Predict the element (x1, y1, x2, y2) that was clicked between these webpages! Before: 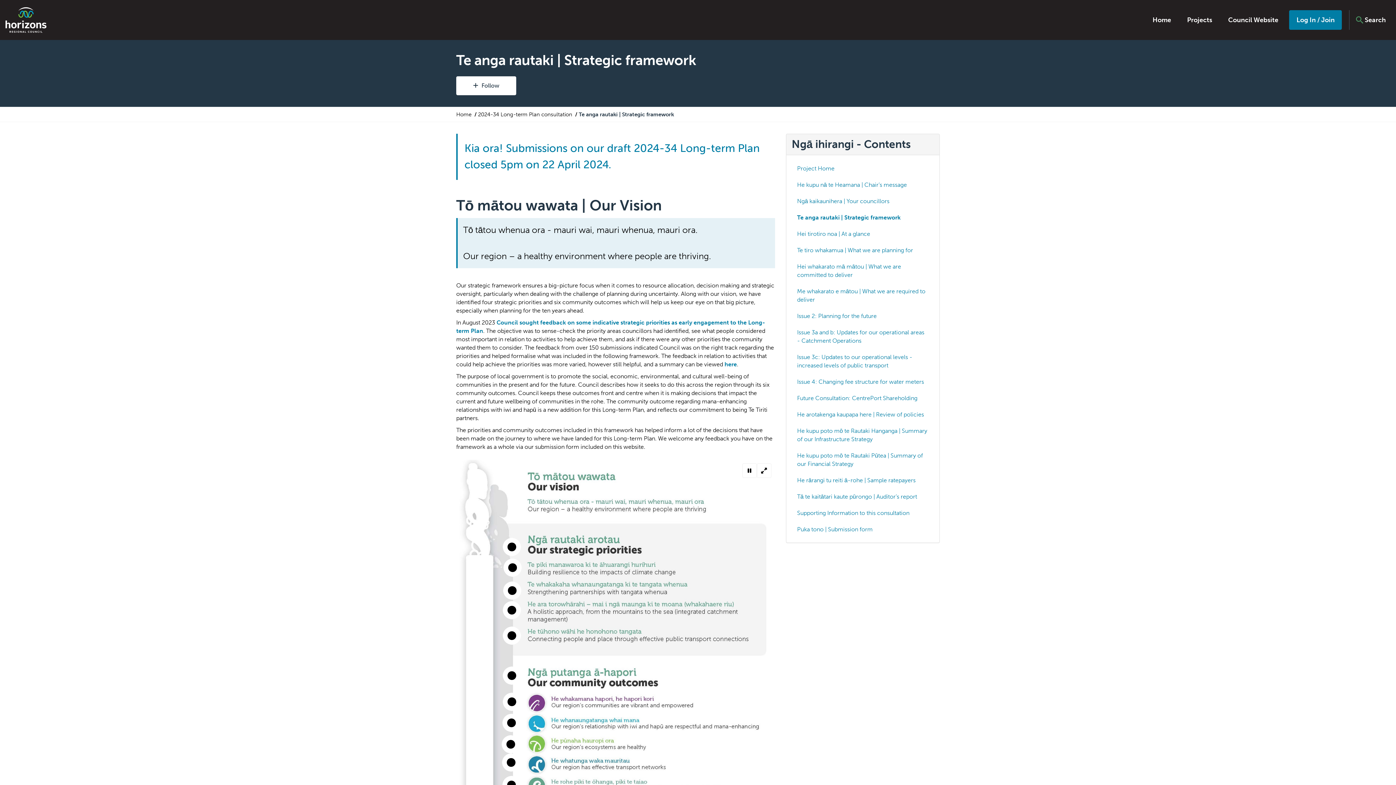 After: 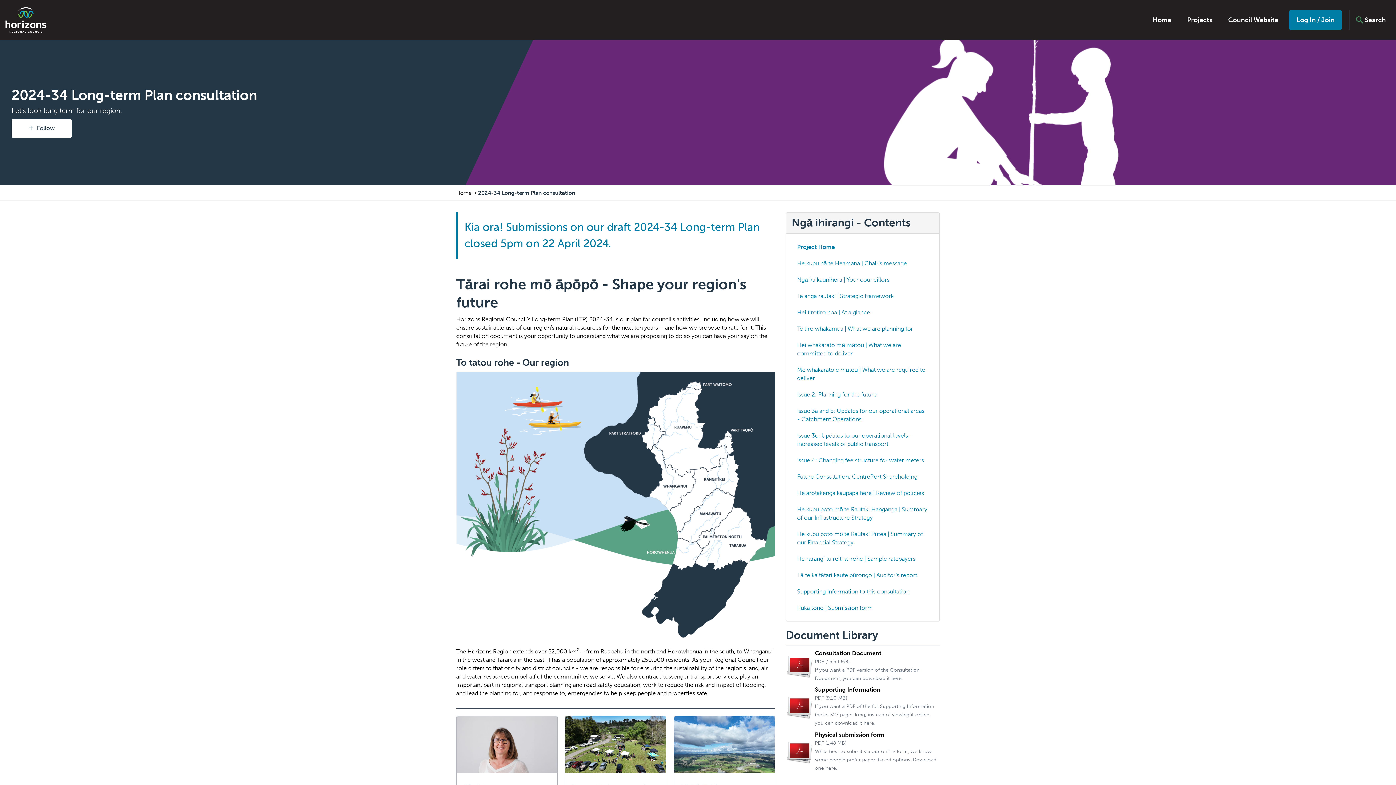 Action: label: 2024-34 Long-term Plan consultation bbox: (478, 111, 572, 117)